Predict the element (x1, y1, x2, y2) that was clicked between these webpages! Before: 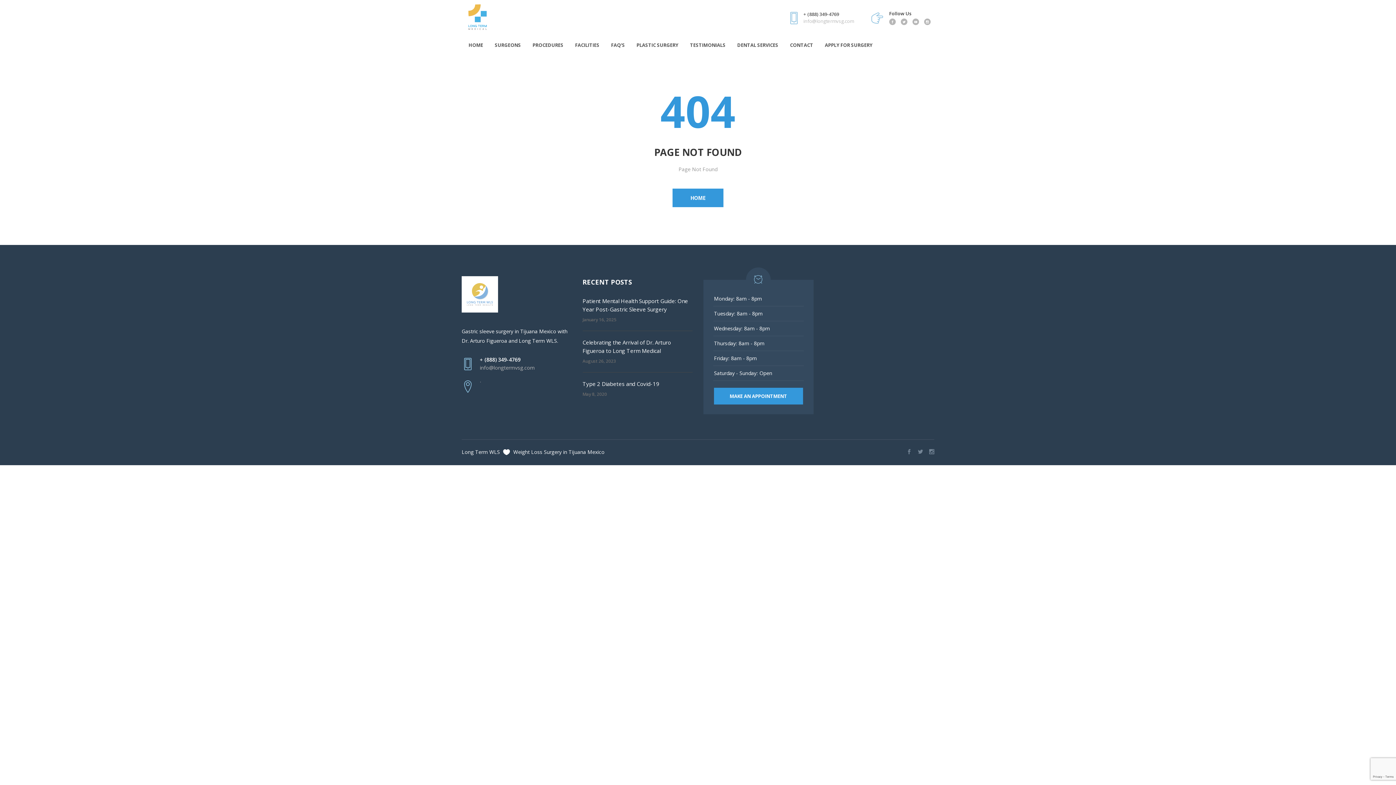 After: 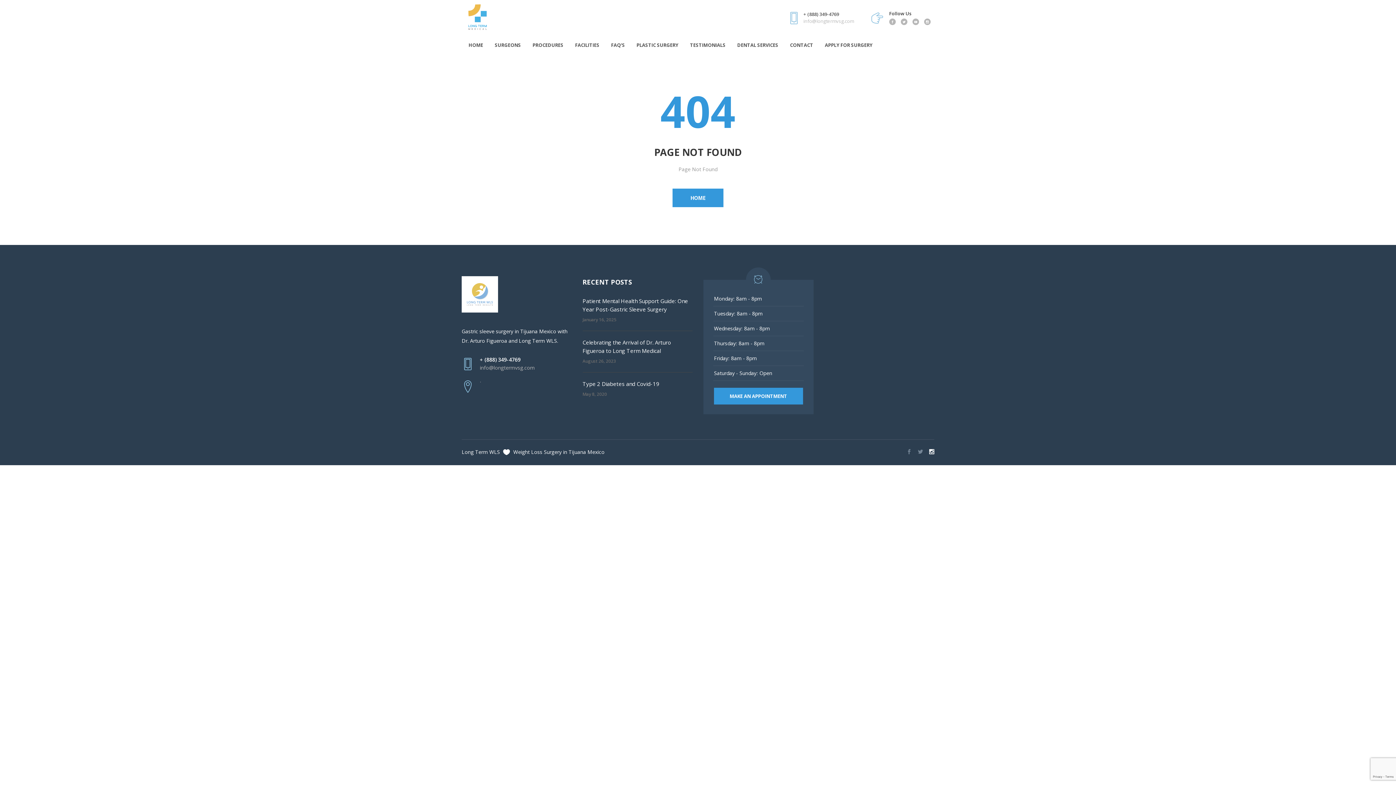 Action: bbox: (929, 448, 934, 455)